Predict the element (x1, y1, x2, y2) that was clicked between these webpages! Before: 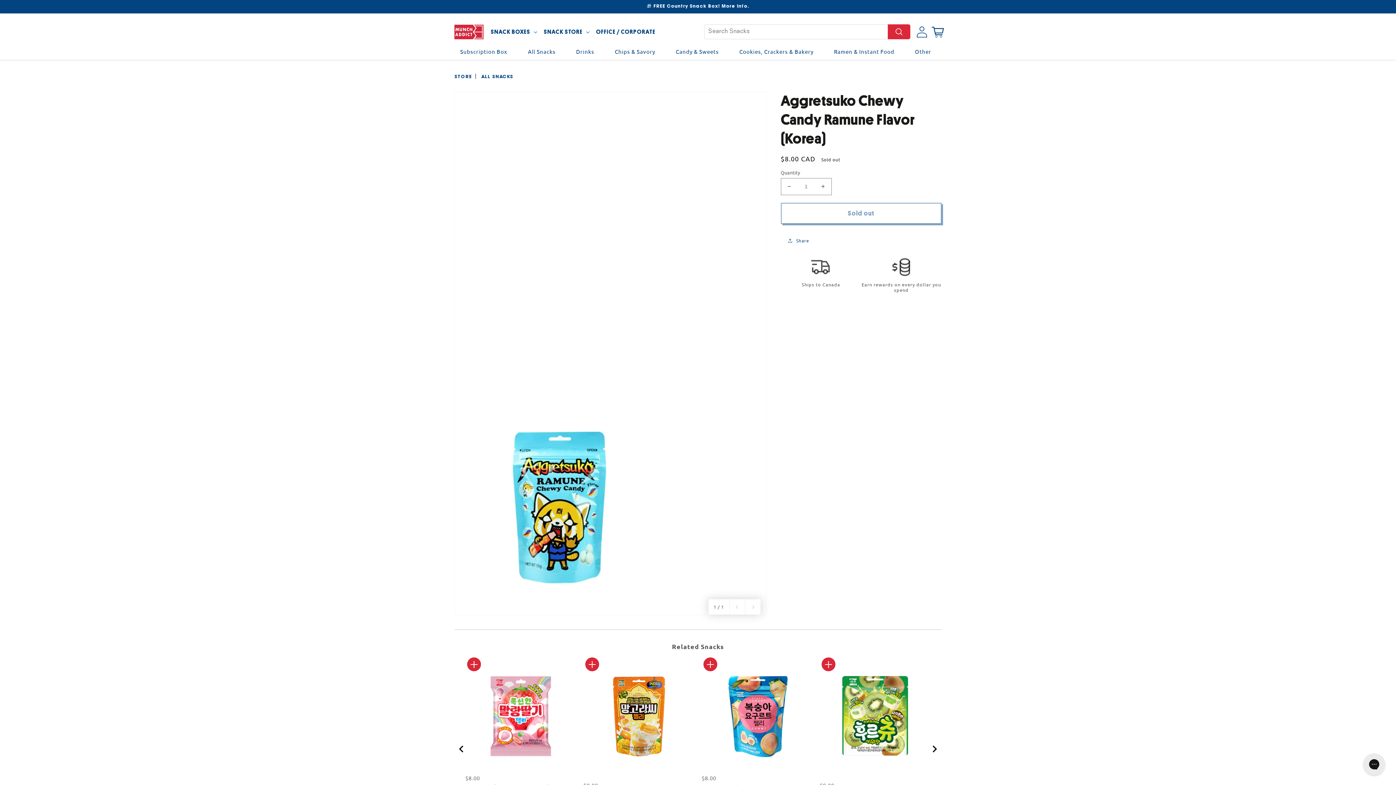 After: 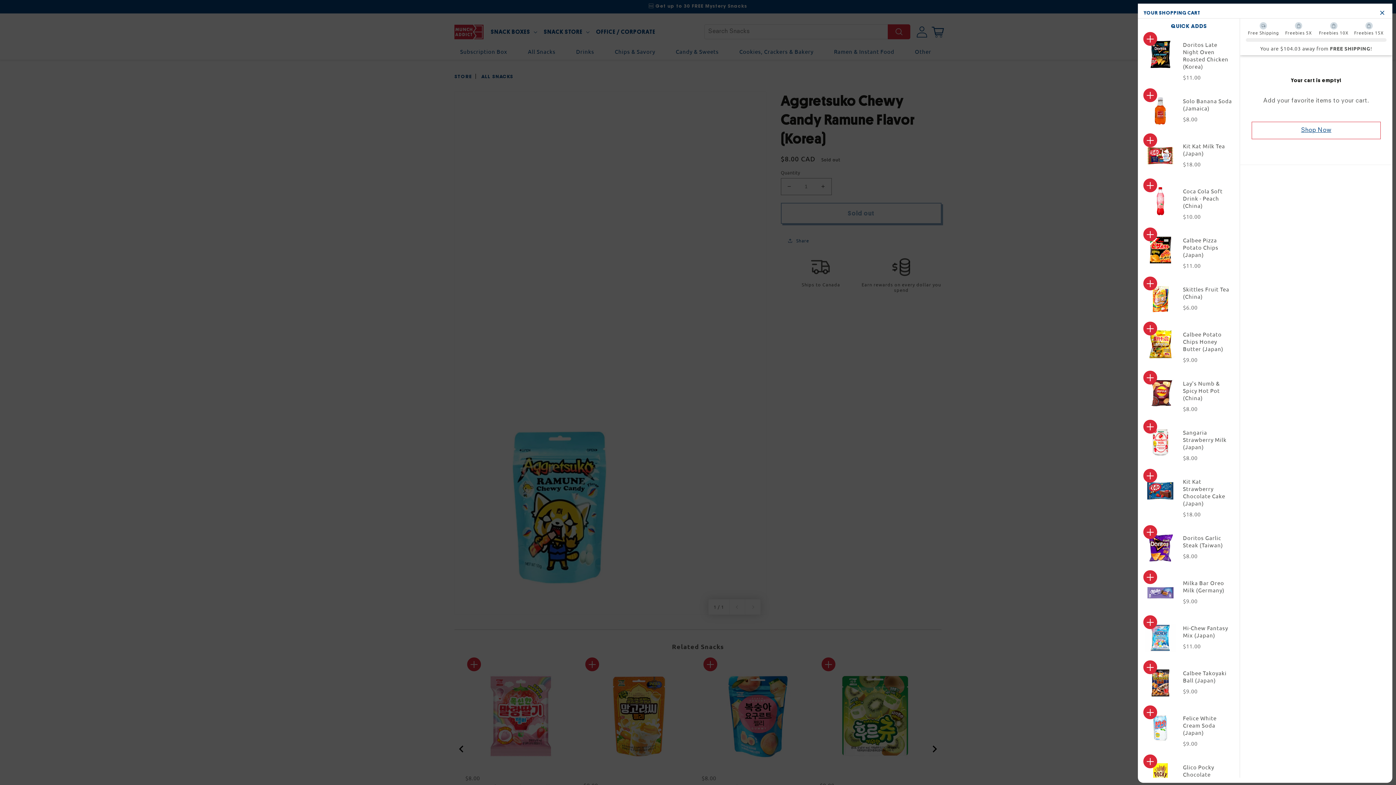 Action: label: Cart bbox: (930, 23, 946, 39)